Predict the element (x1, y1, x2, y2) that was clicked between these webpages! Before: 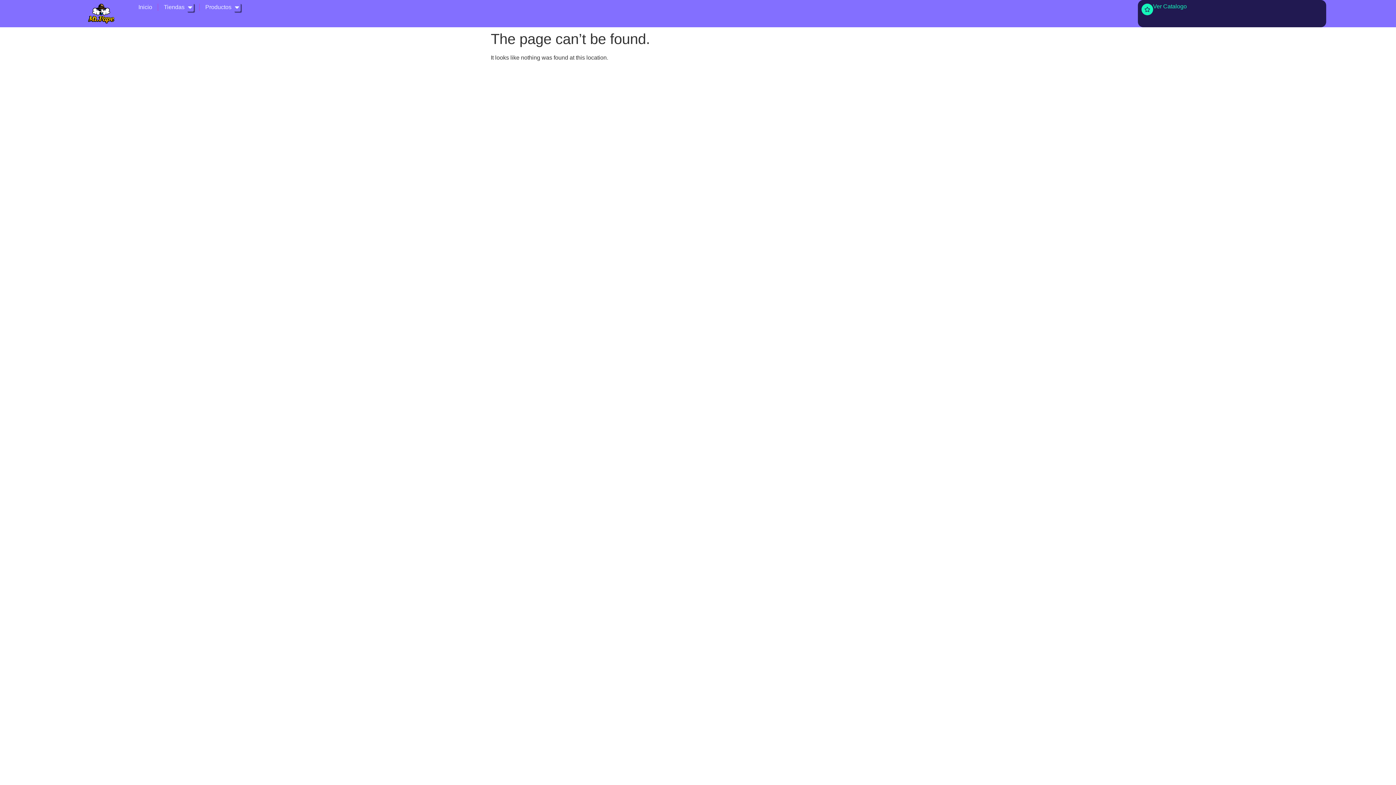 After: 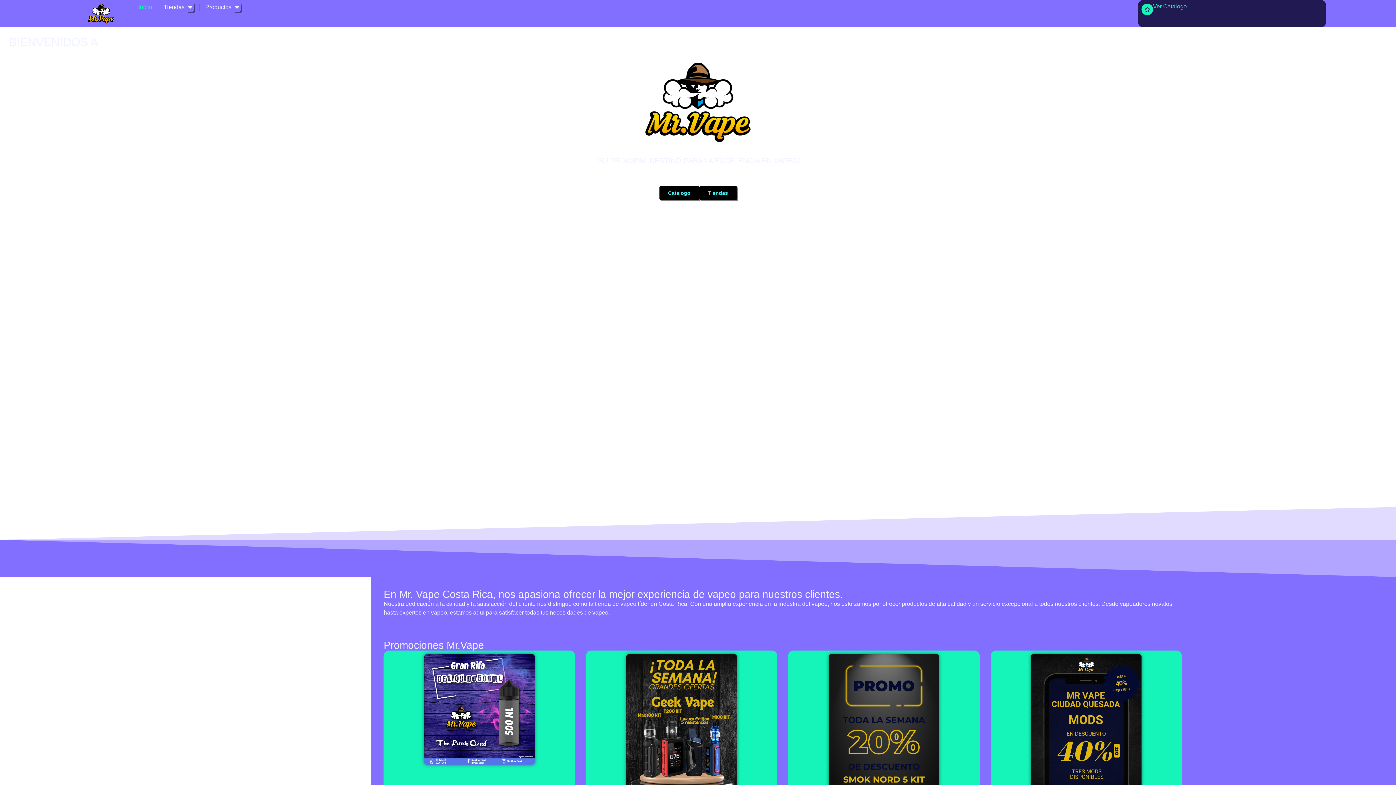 Action: bbox: (69, 0, 132, 27)